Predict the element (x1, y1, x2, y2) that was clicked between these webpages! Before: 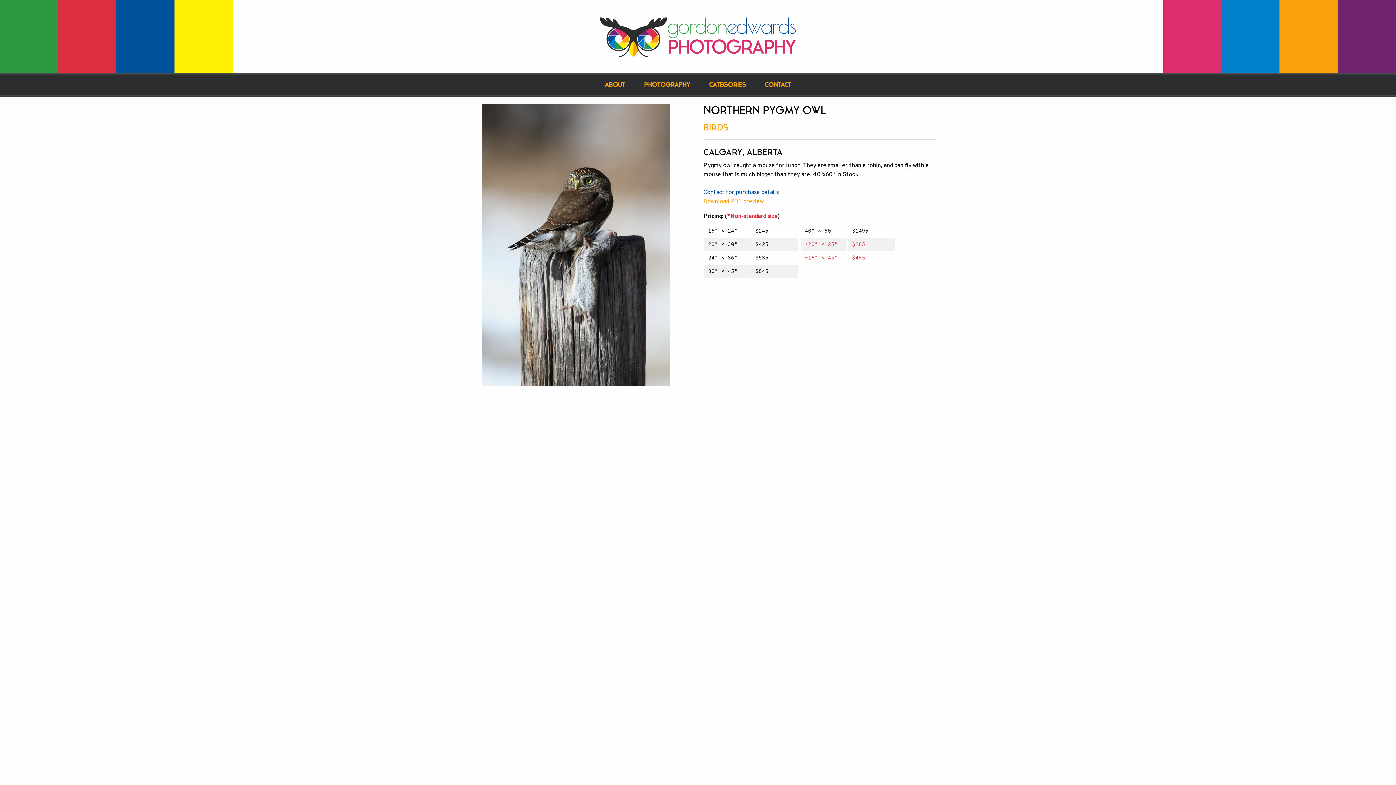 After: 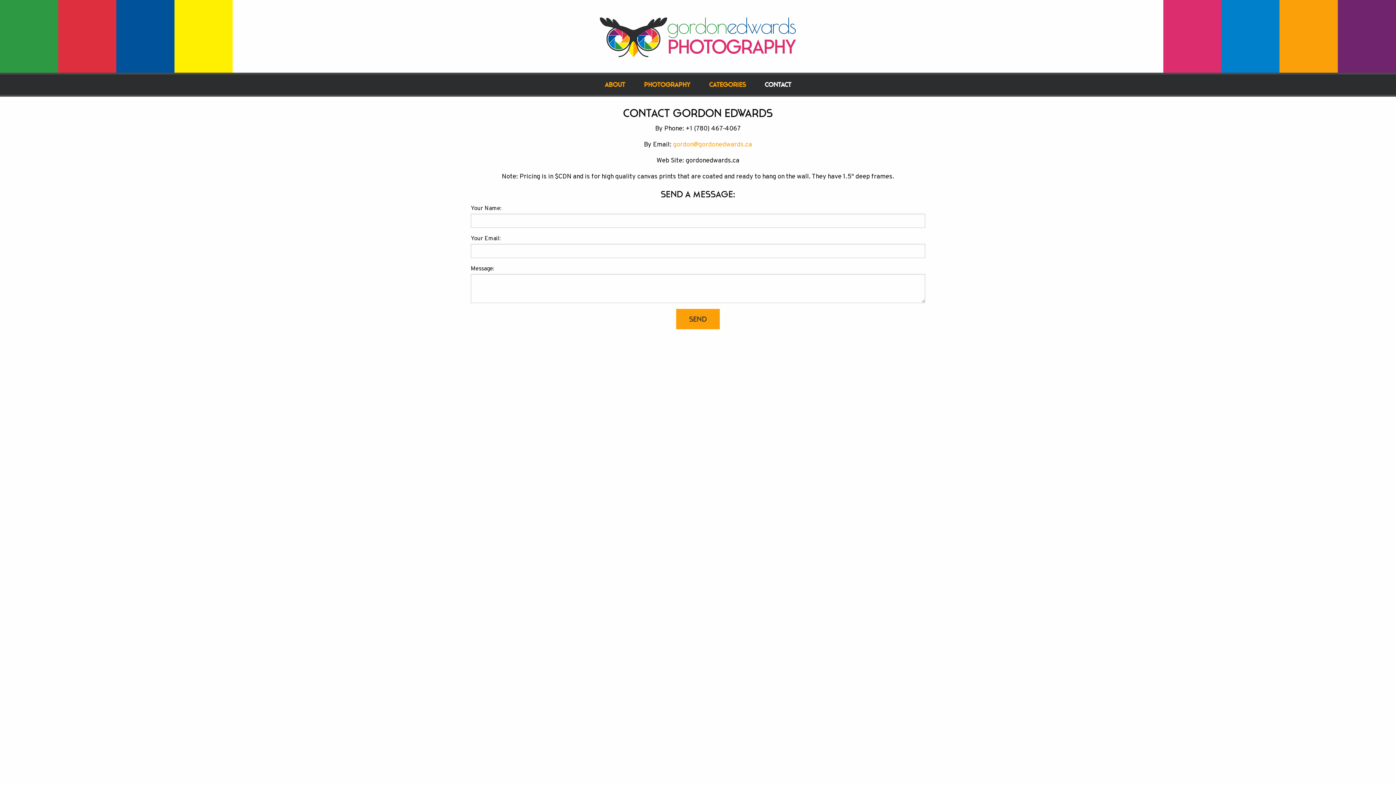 Action: bbox: (703, 189, 778, 196) label: Contact for purchase details